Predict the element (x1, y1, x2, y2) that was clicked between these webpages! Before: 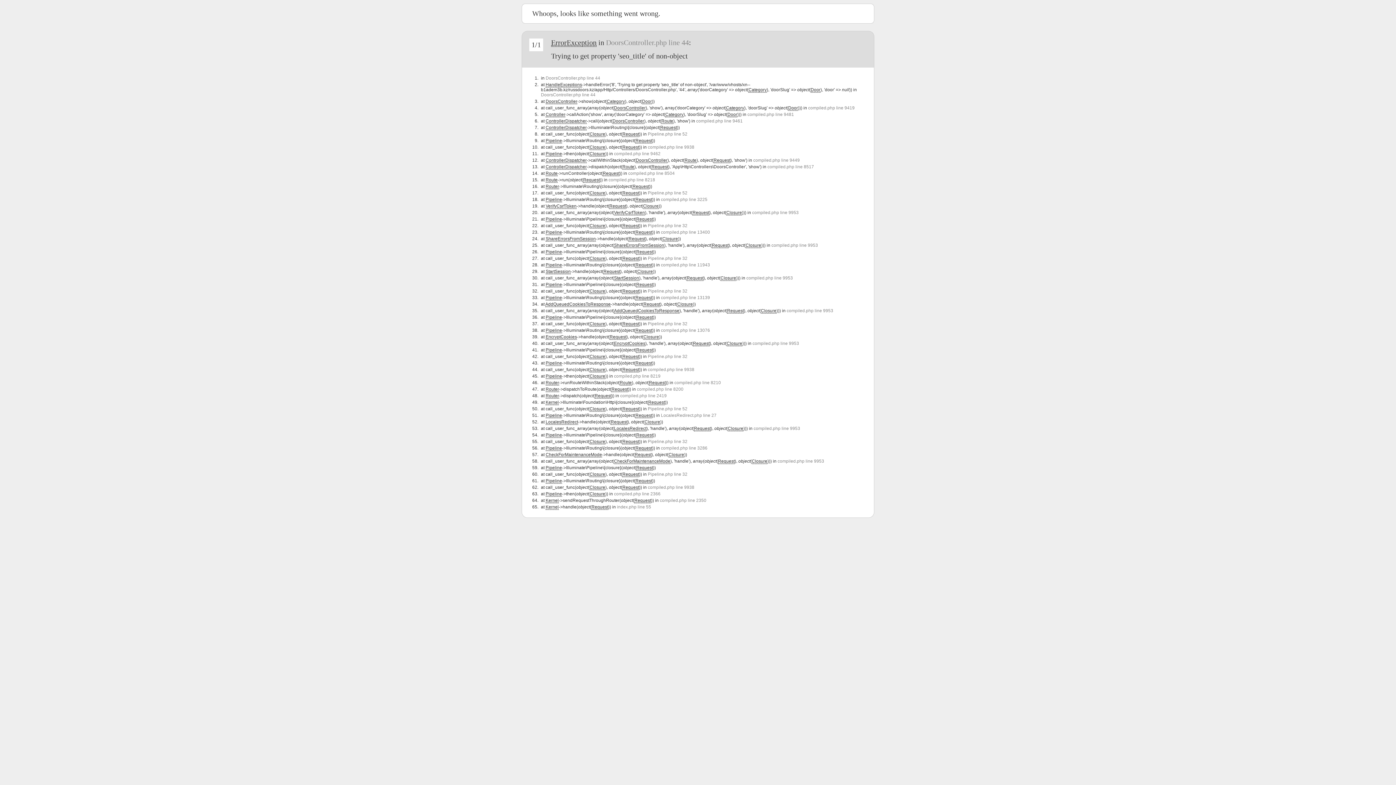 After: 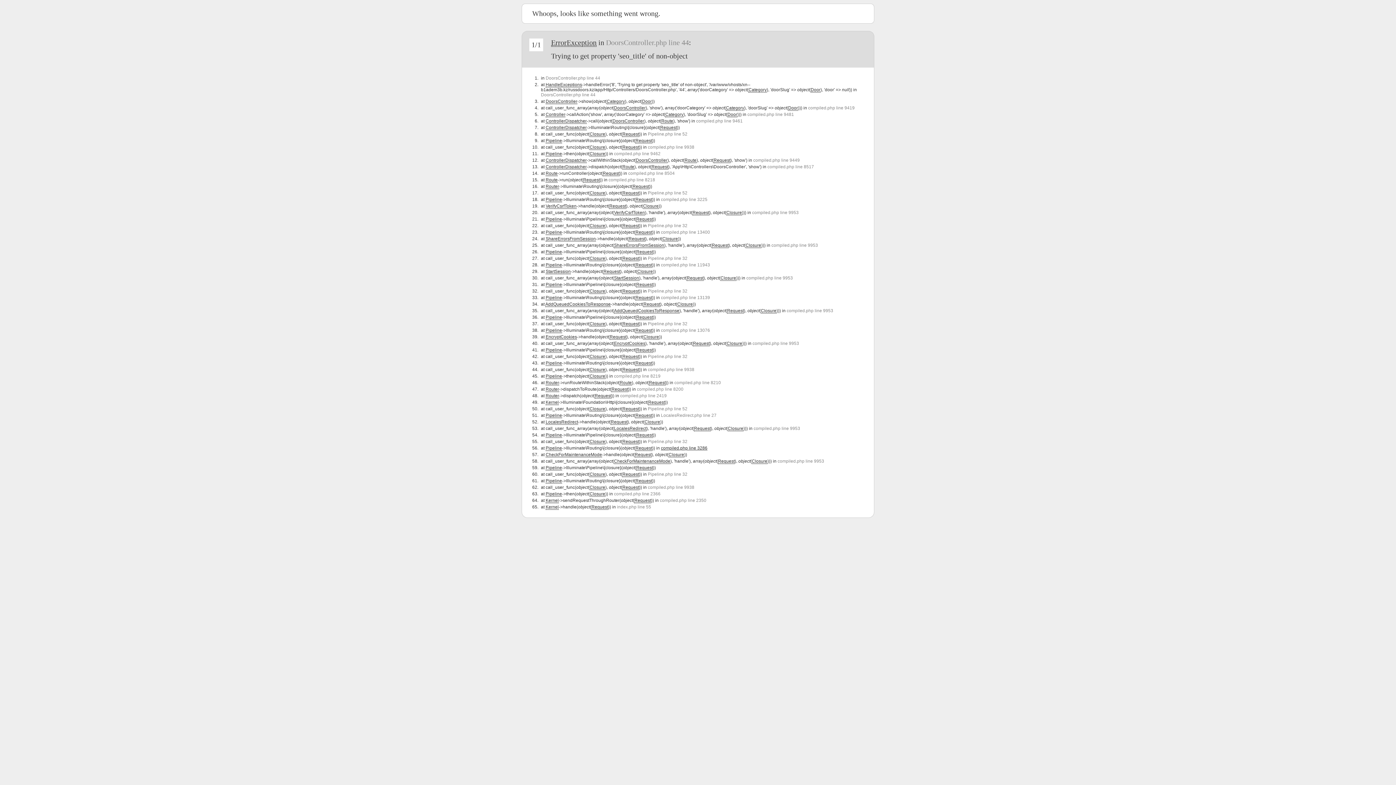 Action: bbox: (661, 445, 707, 450) label: compiled.php line 3286